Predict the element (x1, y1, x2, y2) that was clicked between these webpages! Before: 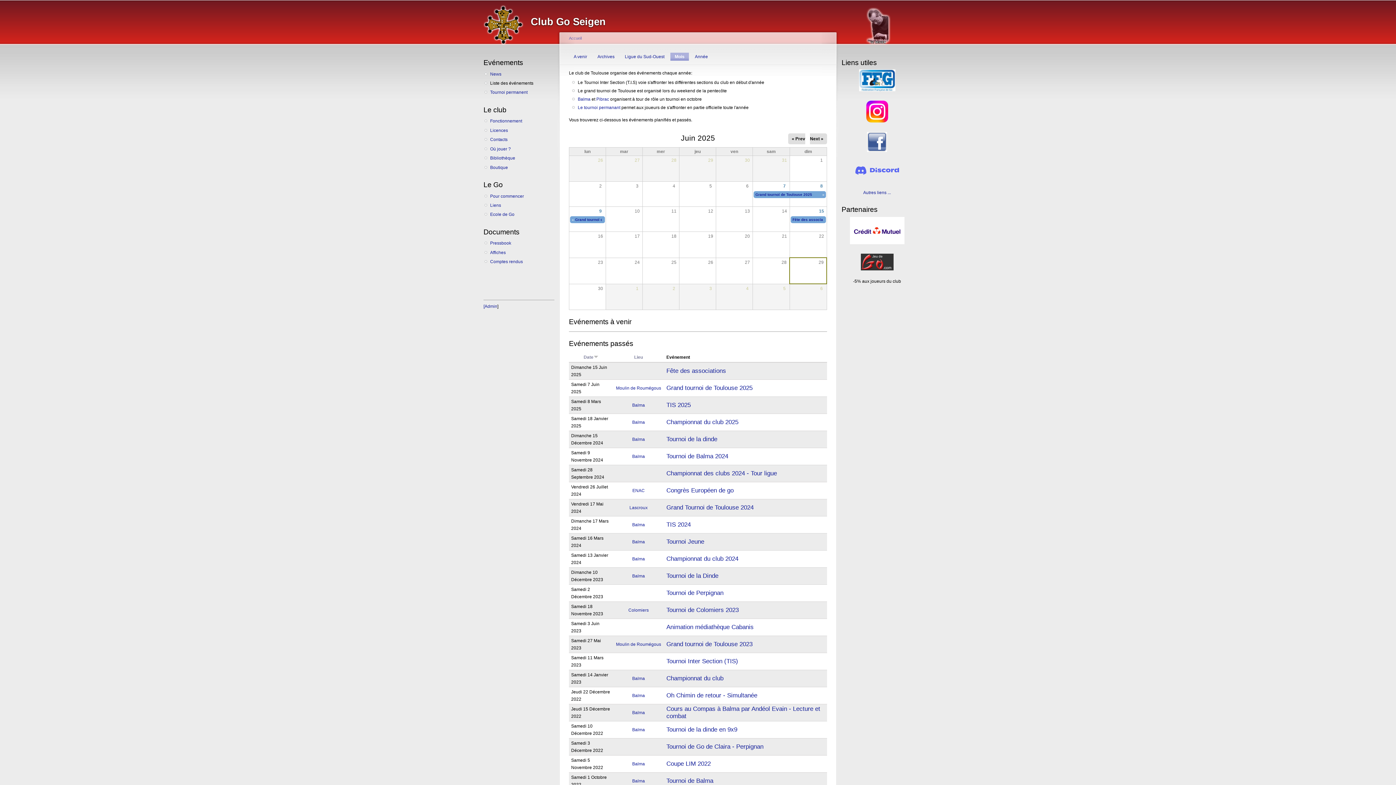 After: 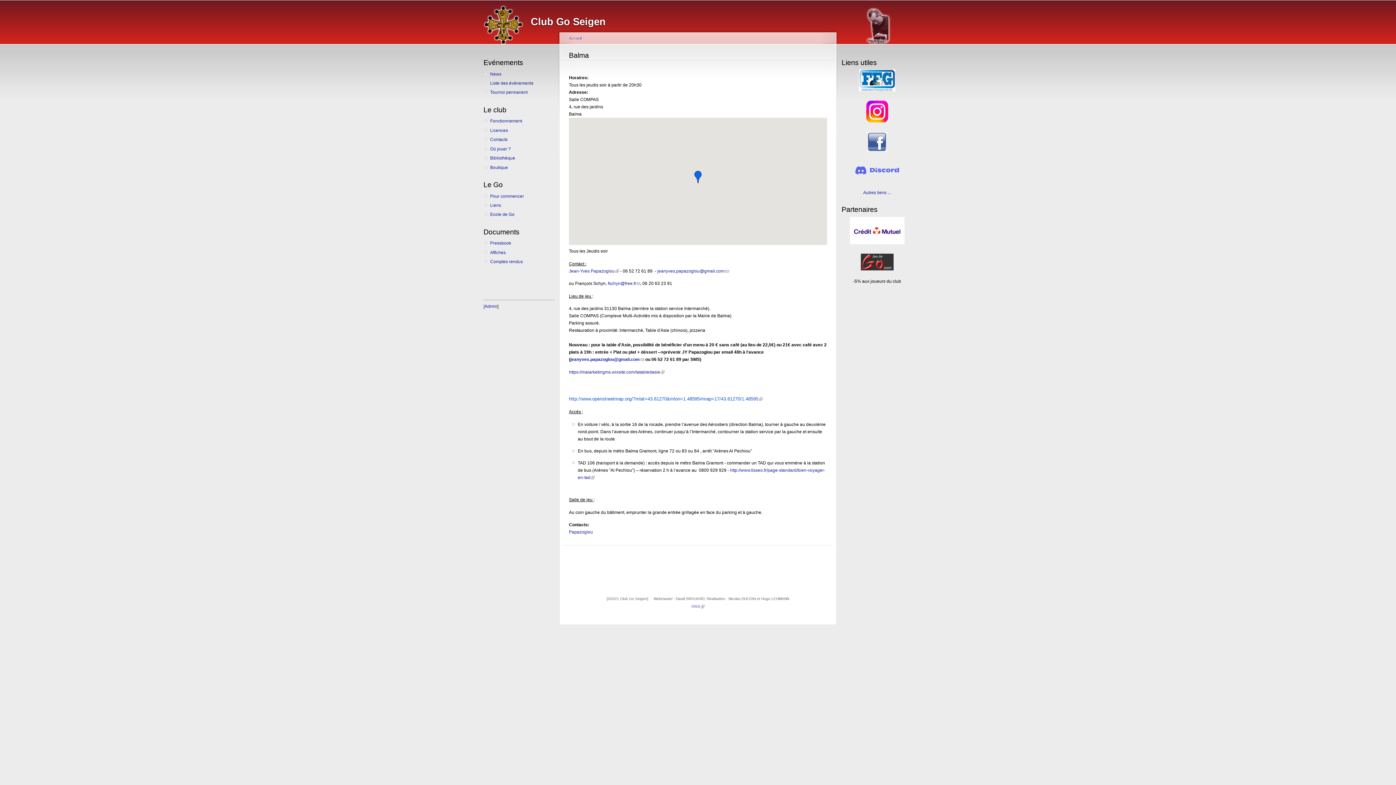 Action: bbox: (632, 420, 645, 425) label: Balma